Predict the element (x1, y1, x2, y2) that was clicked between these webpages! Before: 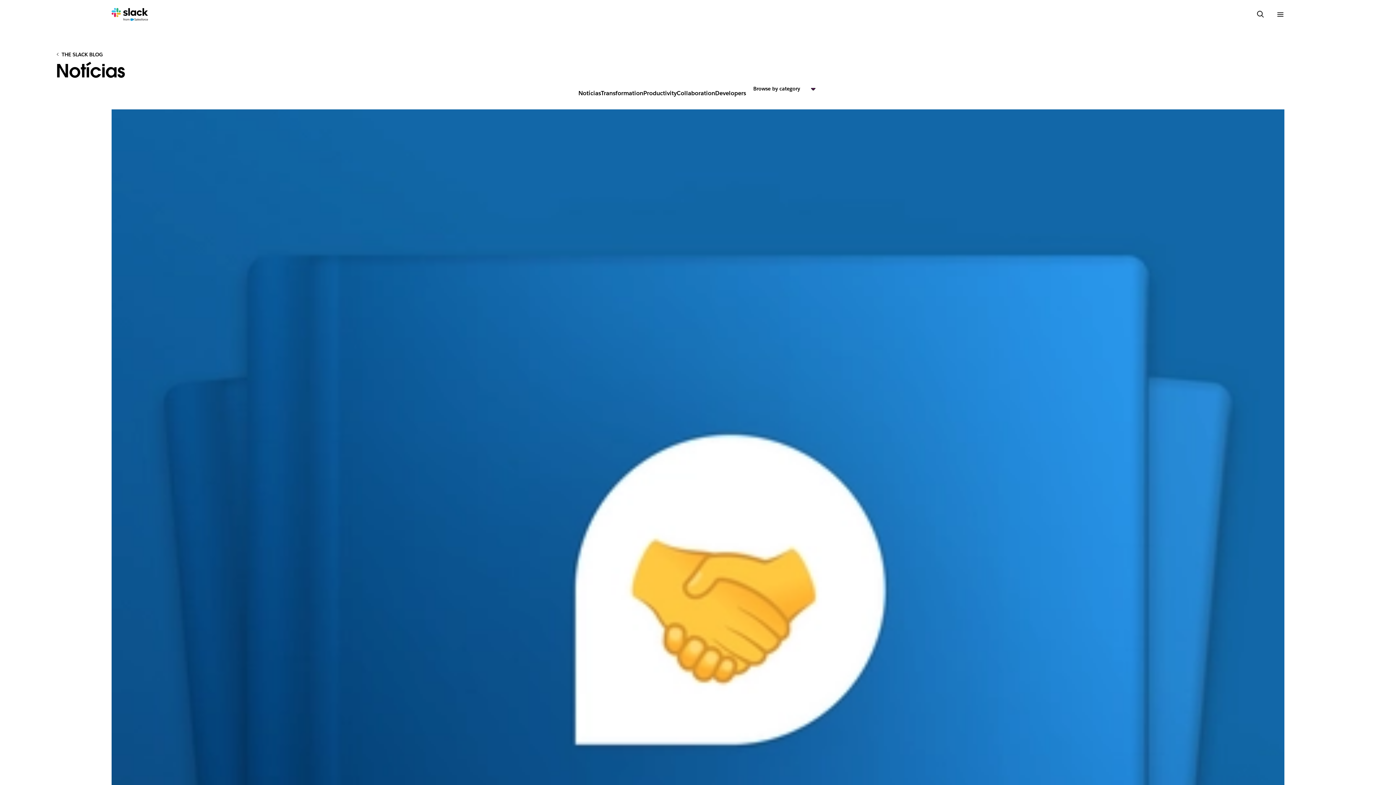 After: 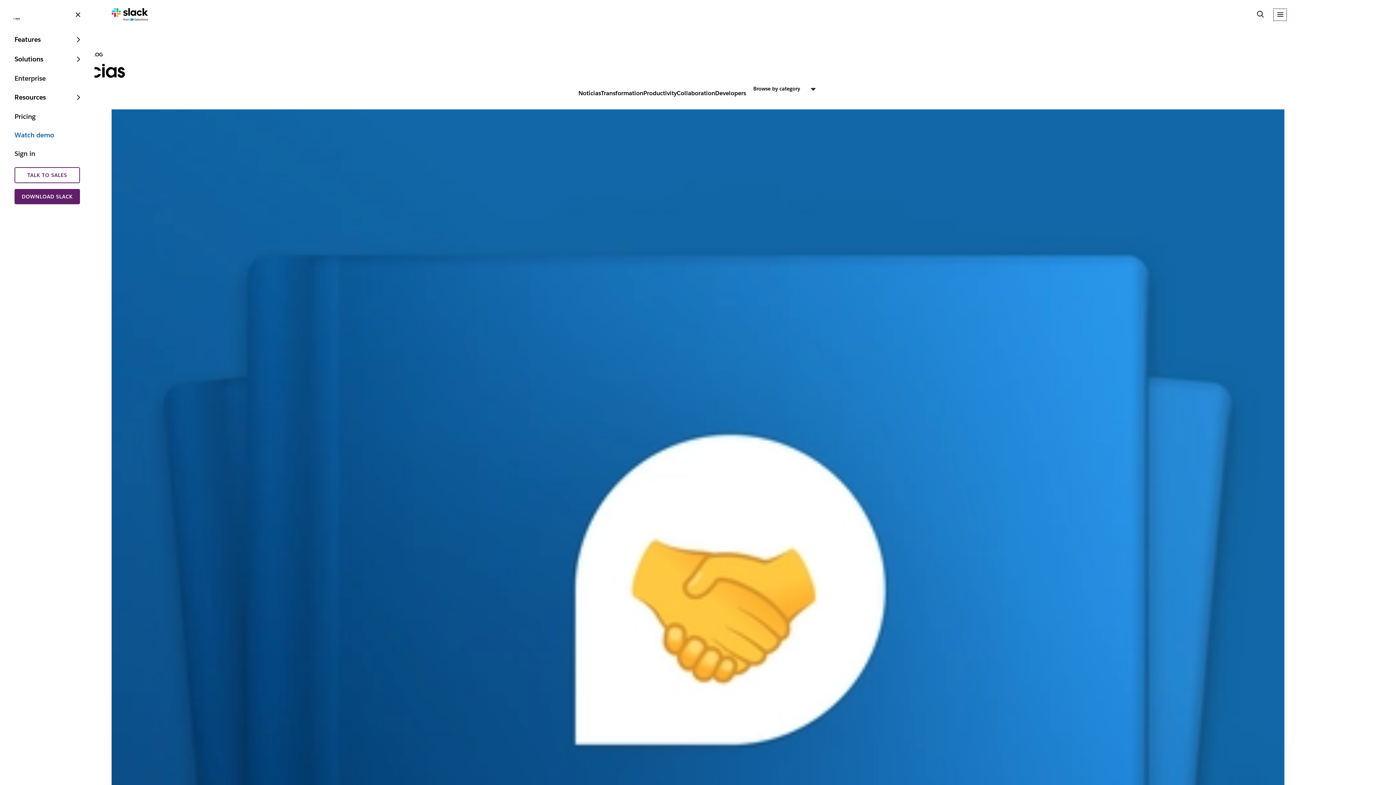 Action: label: Menu bbox: (1275, 10, 1284, 18)